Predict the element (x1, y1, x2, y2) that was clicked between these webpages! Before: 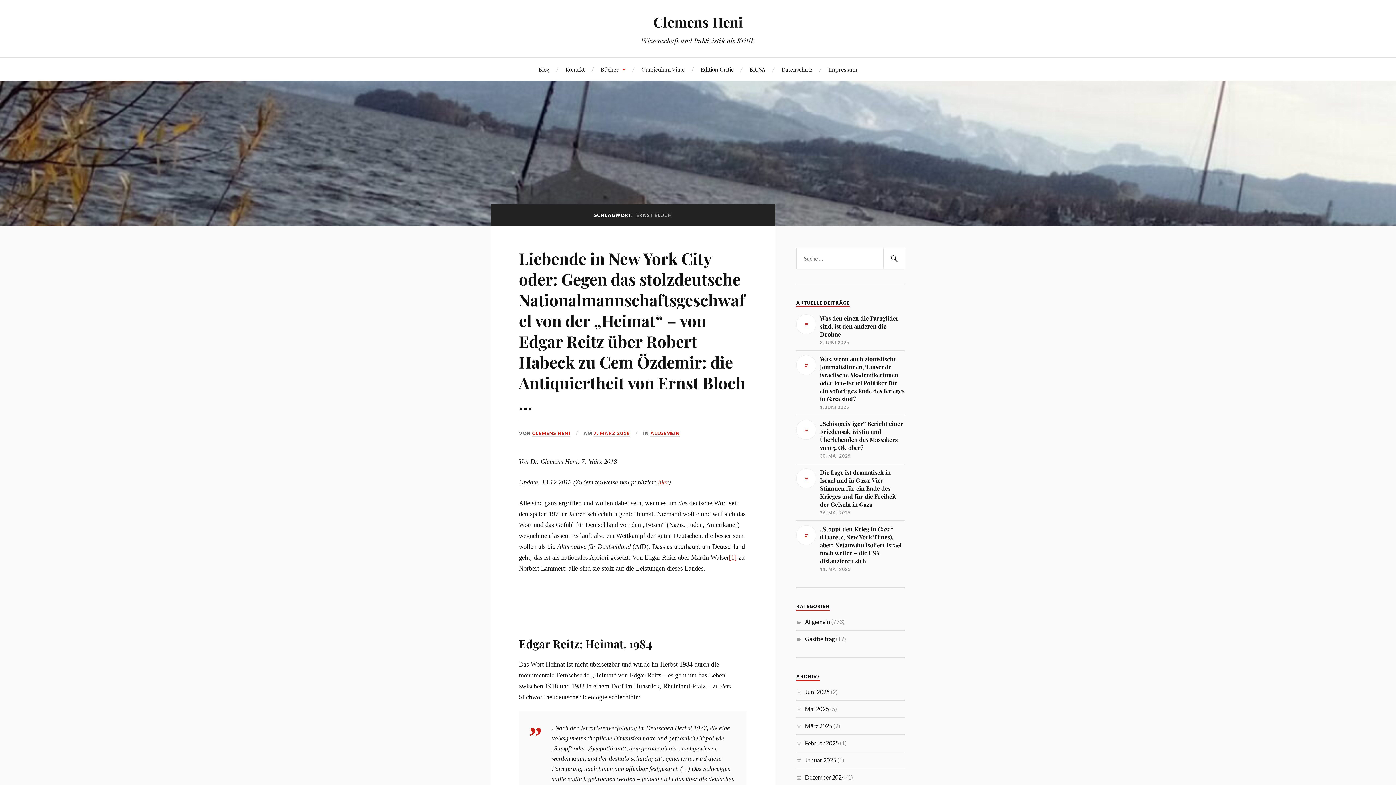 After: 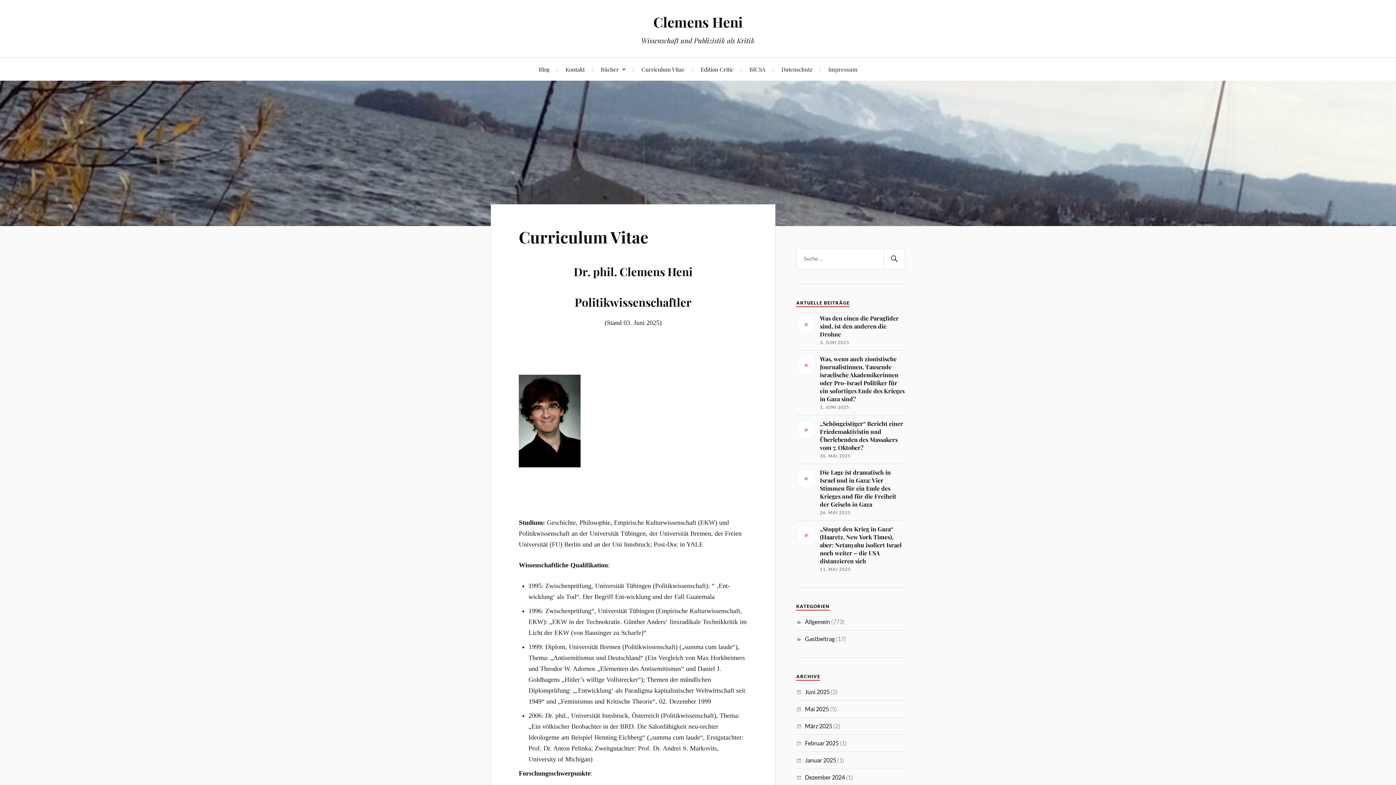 Action: label: Curriculum Vitae bbox: (641, 57, 684, 80)